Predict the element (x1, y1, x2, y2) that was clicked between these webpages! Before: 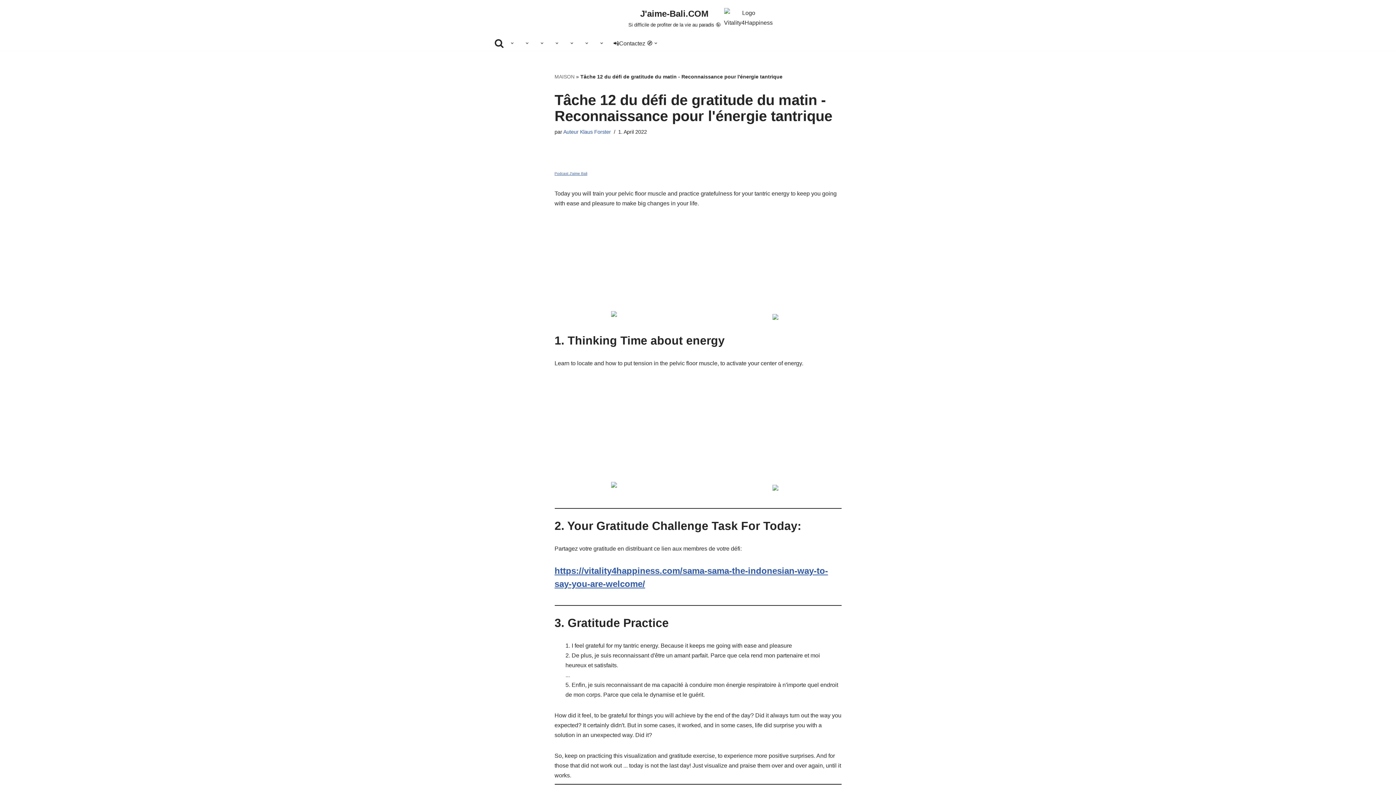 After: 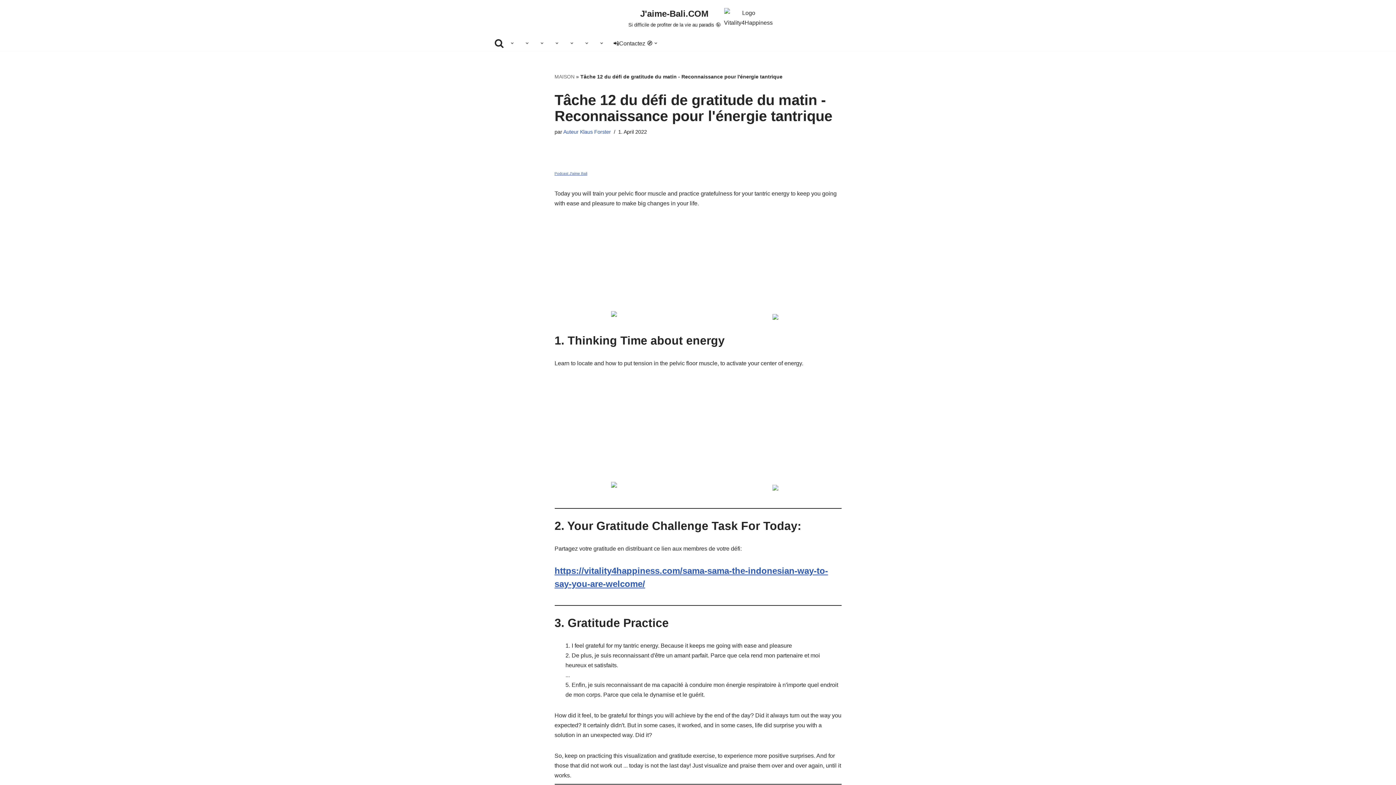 Action: bbox: (765, 483, 788, 494)